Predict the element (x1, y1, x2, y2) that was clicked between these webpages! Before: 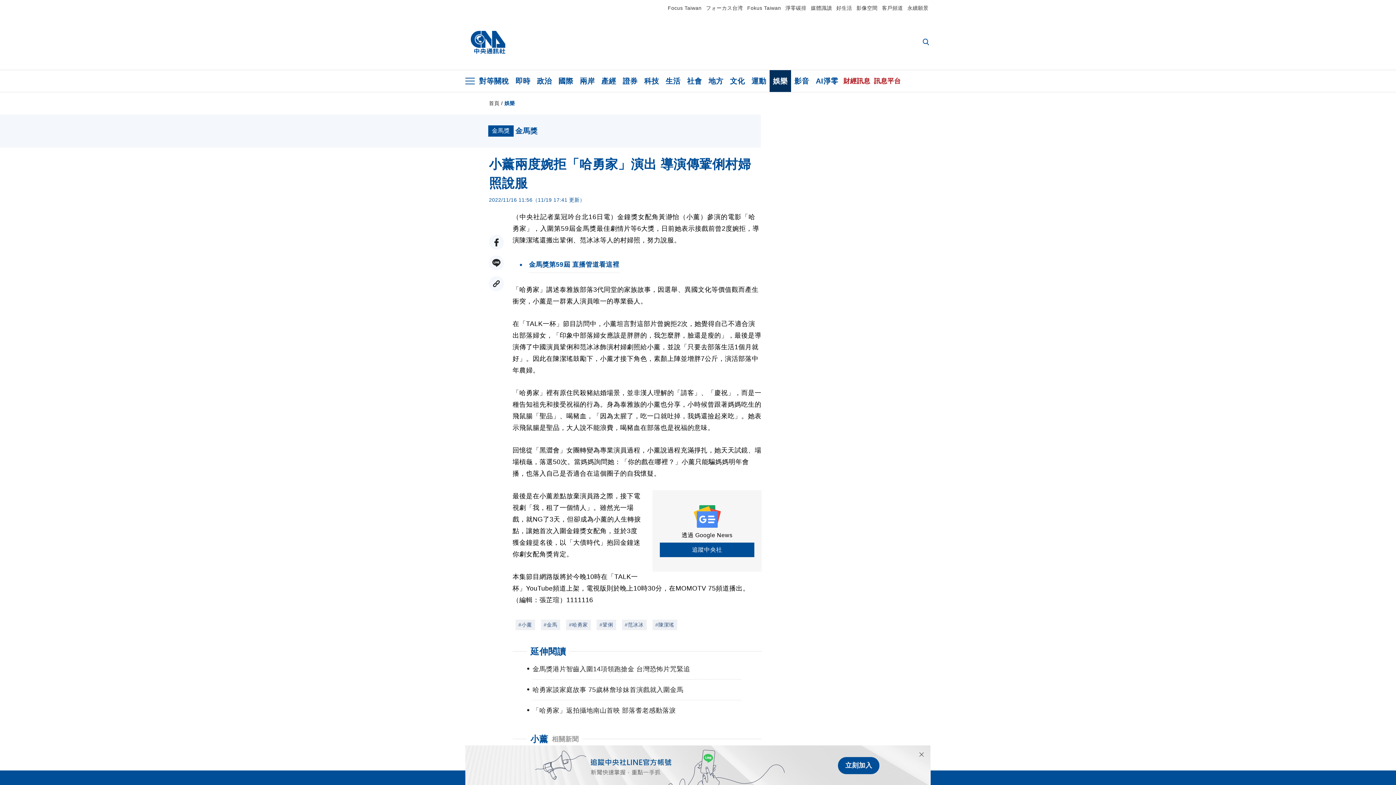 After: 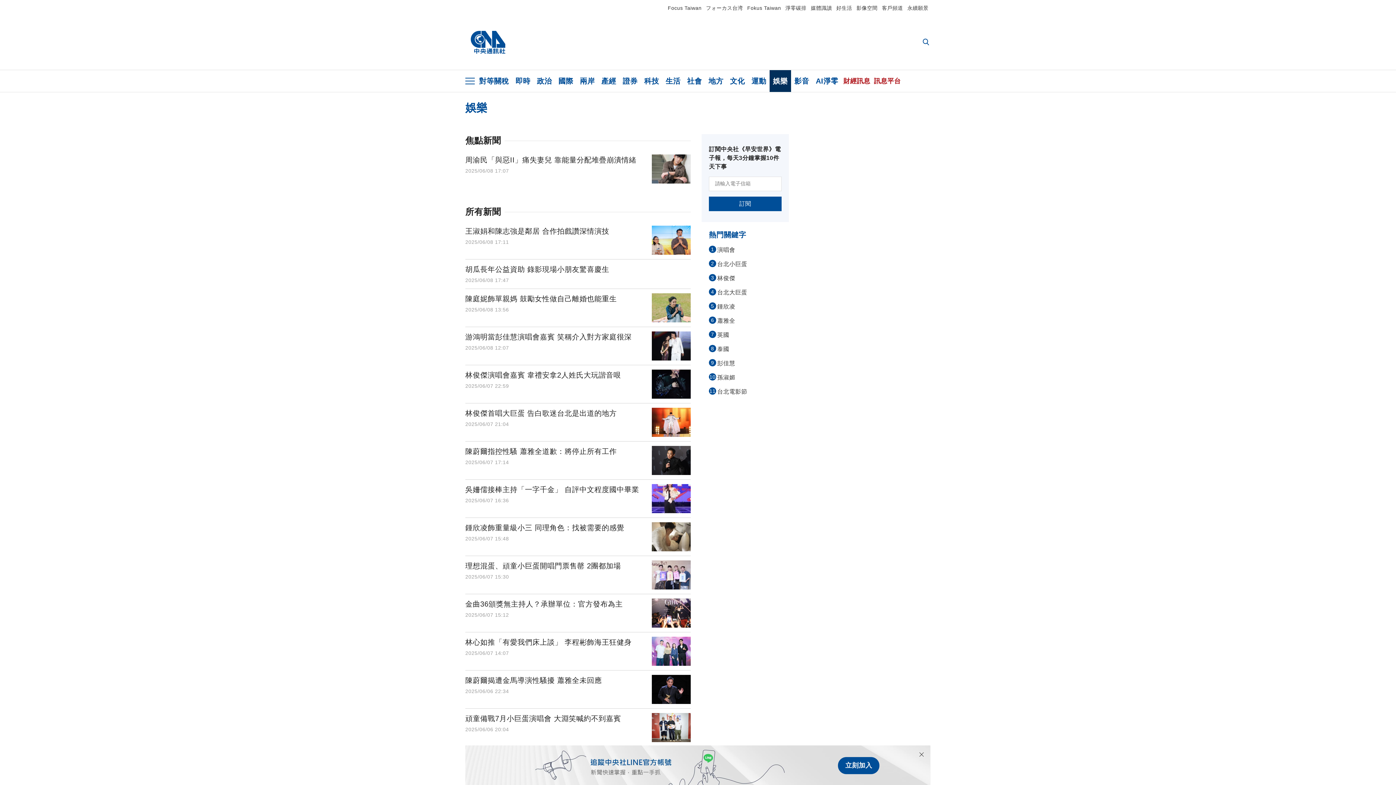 Action: label: 娛樂 bbox: (769, 70, 791, 92)